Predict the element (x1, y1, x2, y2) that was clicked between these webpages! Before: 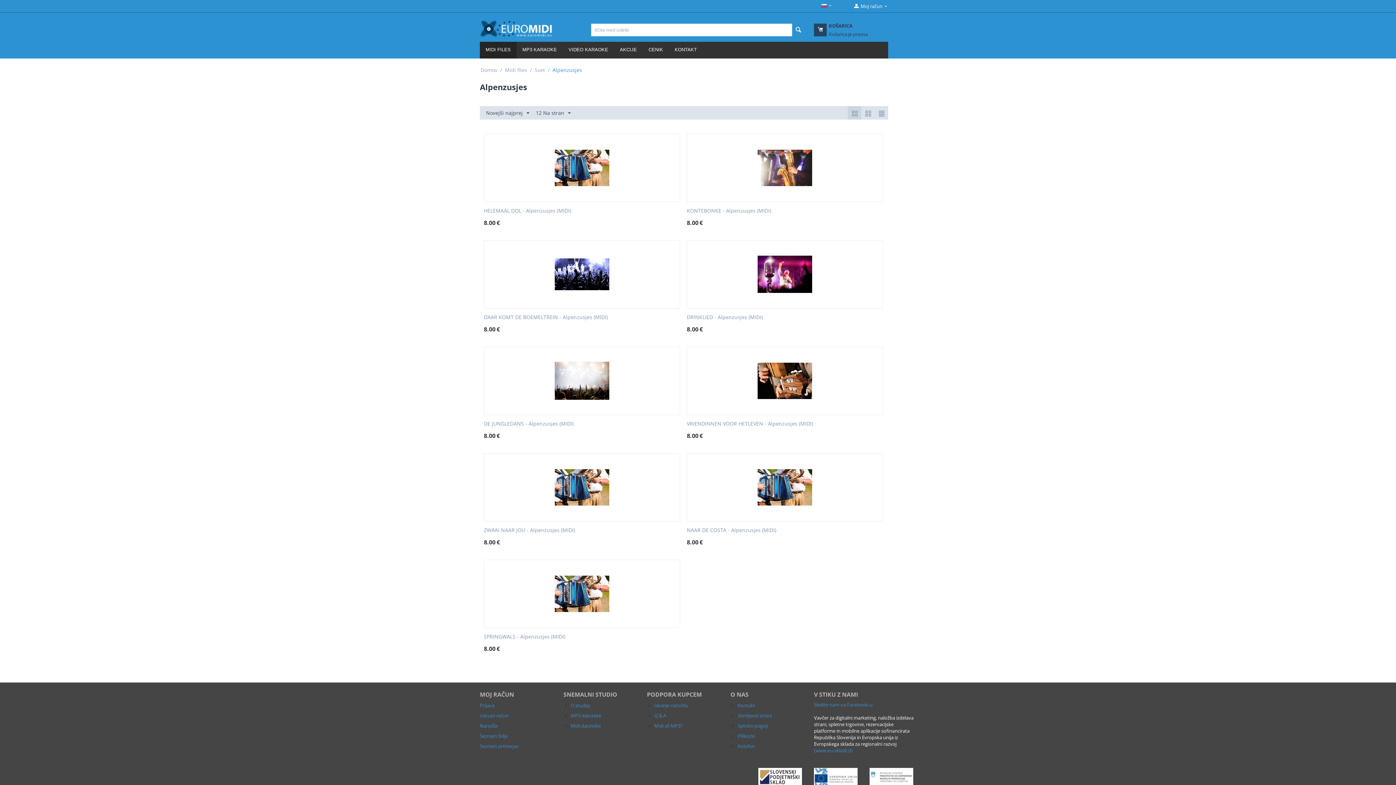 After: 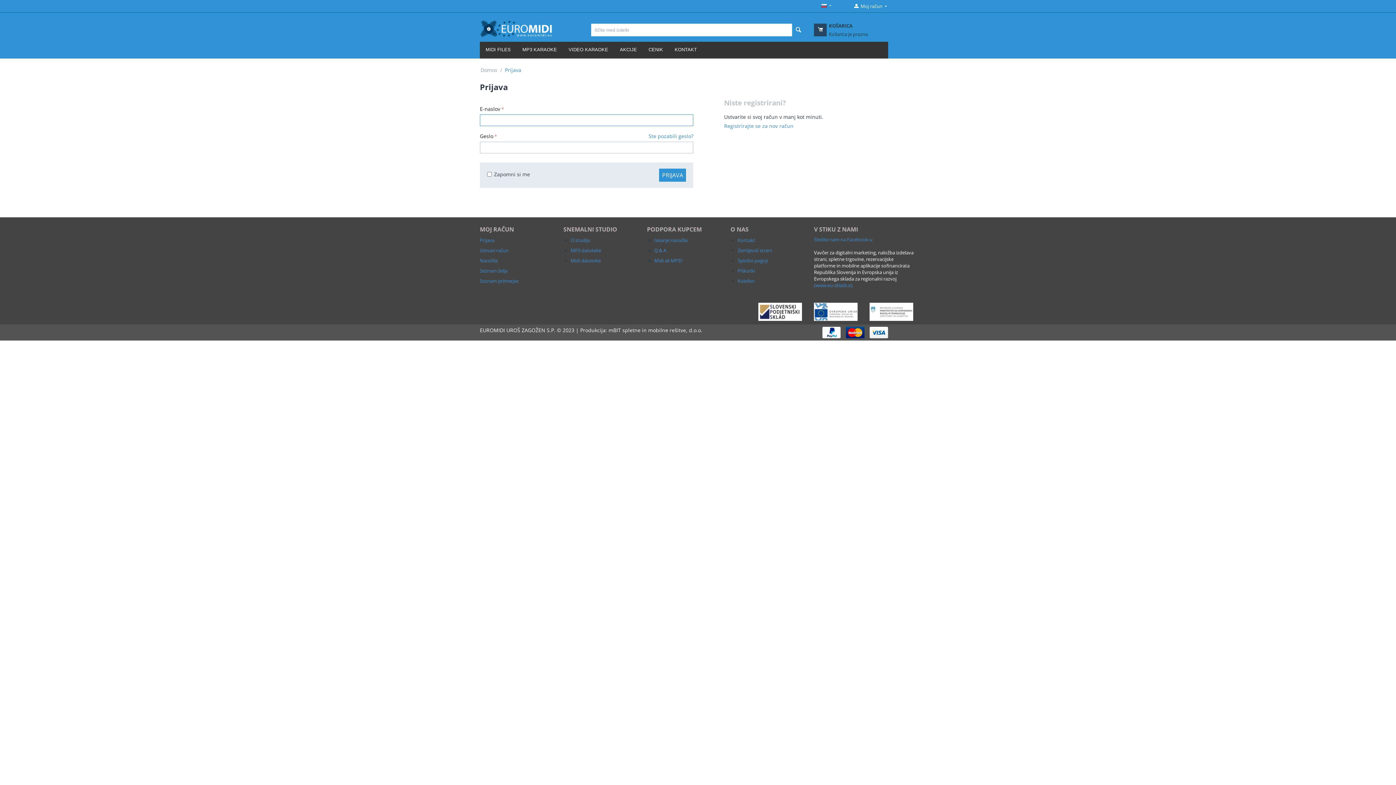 Action: bbox: (480, 702, 494, 709) label: Prijava